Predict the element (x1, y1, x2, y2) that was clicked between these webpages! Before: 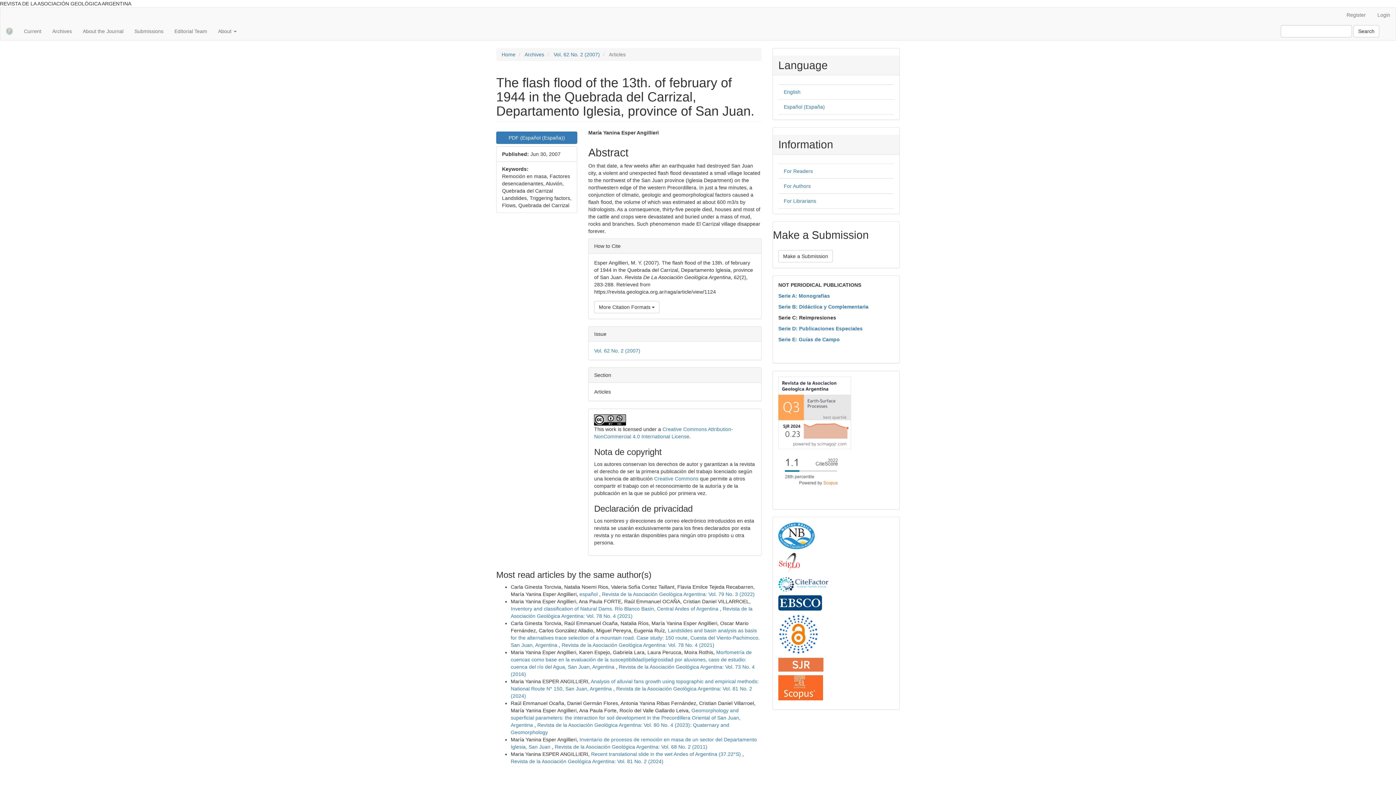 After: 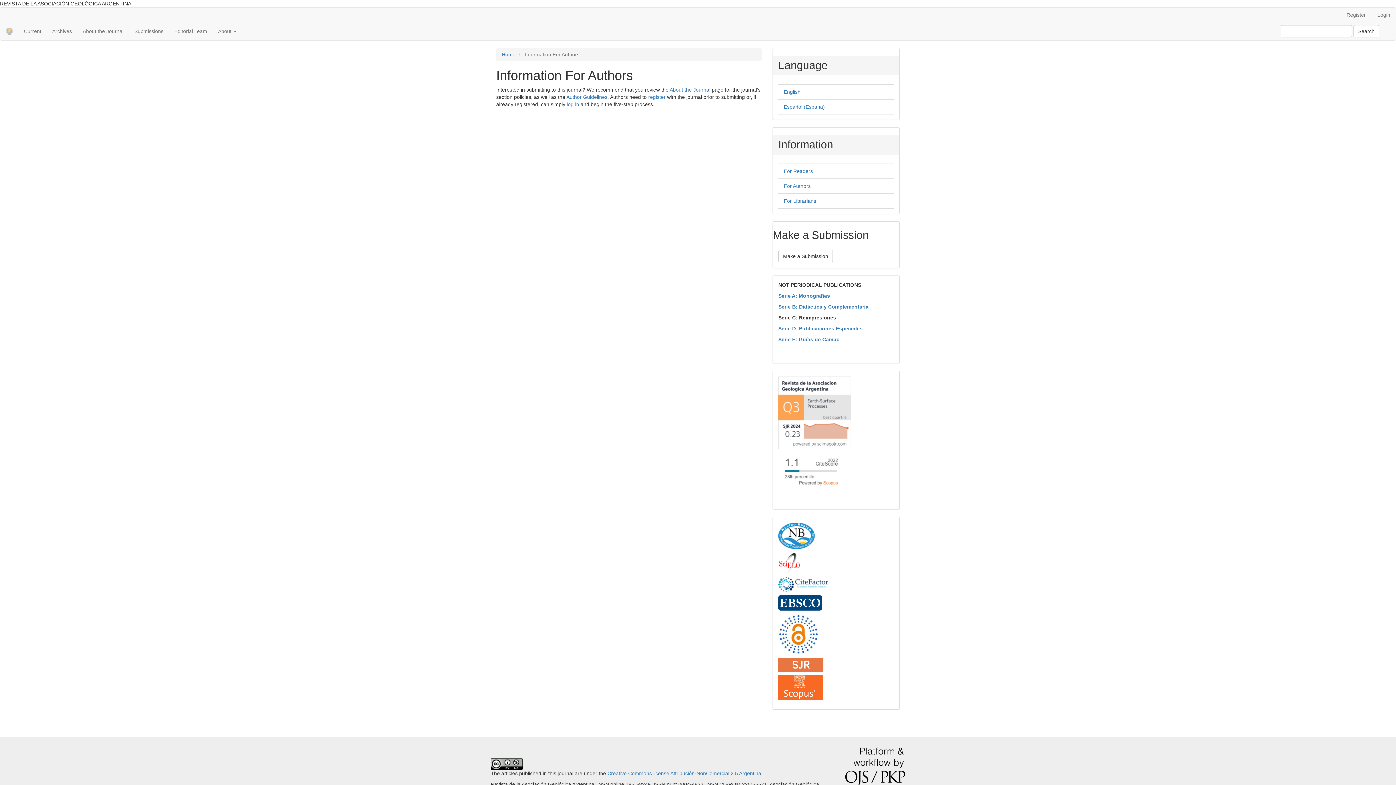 Action: label: For Authors bbox: (784, 183, 810, 189)